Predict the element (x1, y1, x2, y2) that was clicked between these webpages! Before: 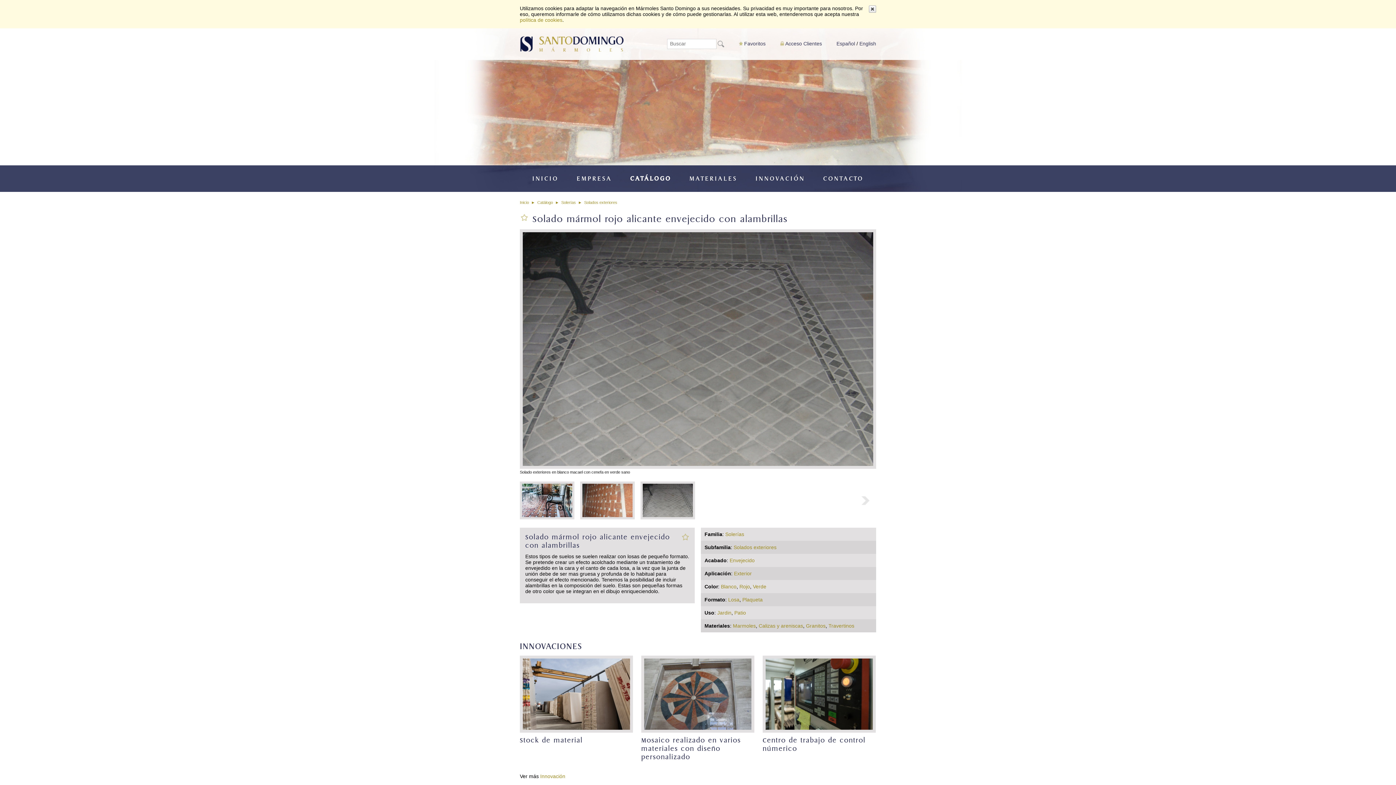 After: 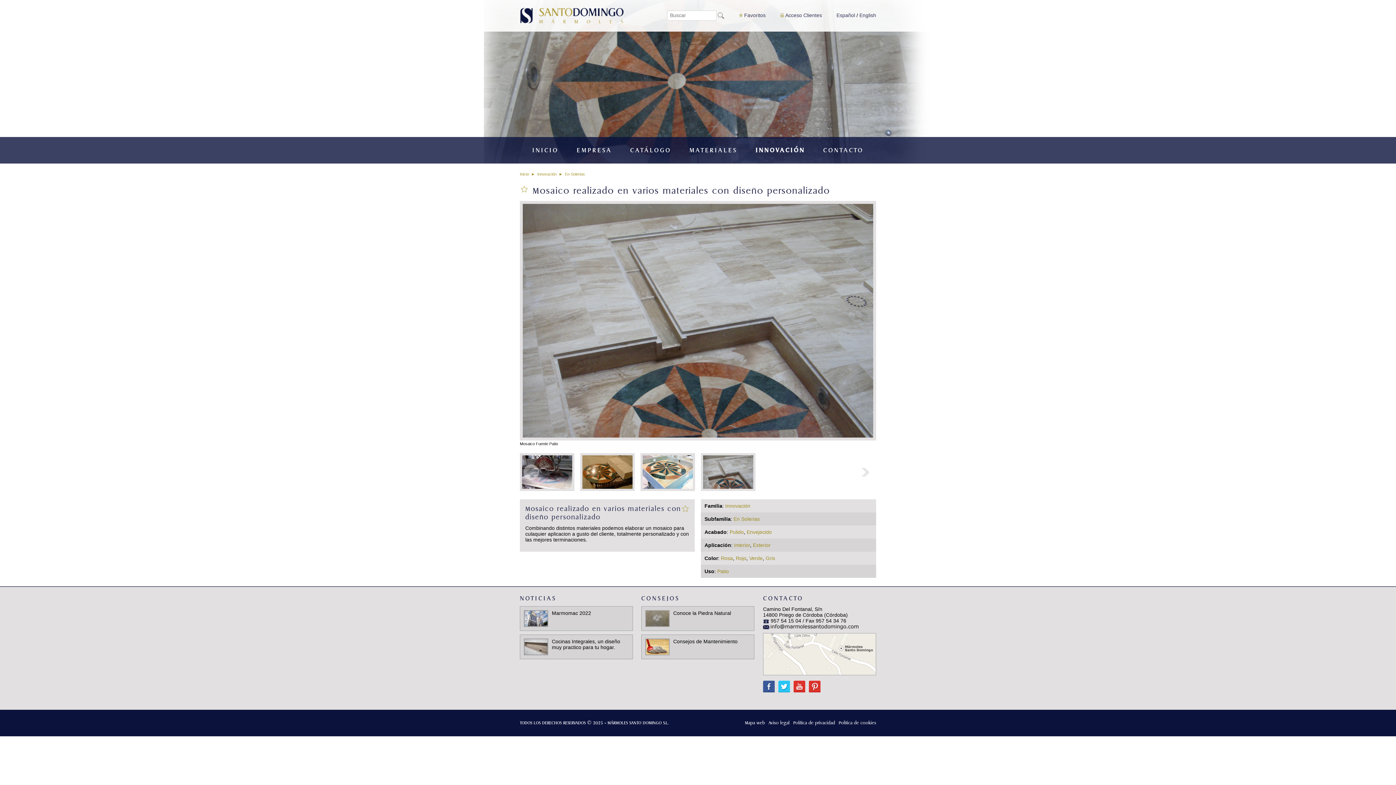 Action: label: Mosaico realizado en varios materiales con diseño personalizado bbox: (641, 736, 741, 761)